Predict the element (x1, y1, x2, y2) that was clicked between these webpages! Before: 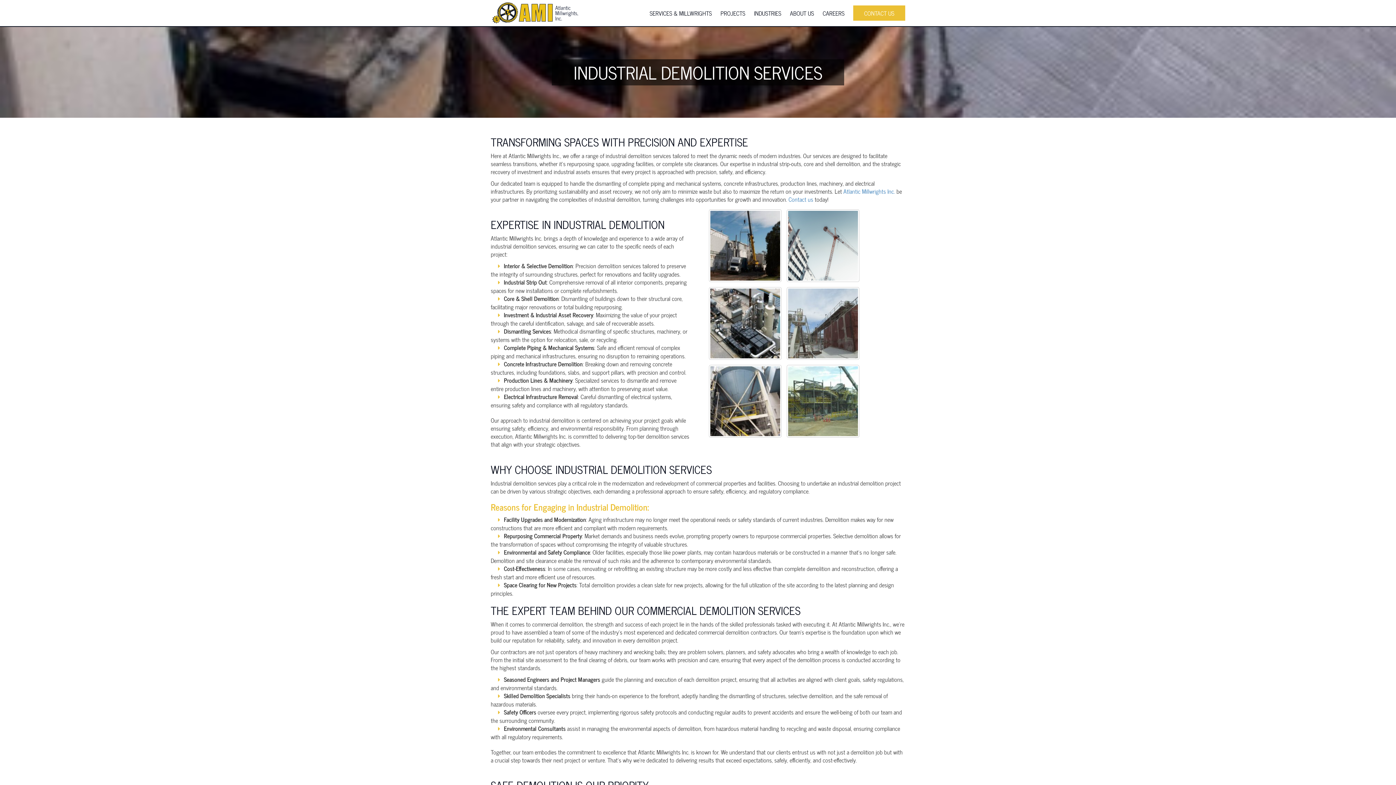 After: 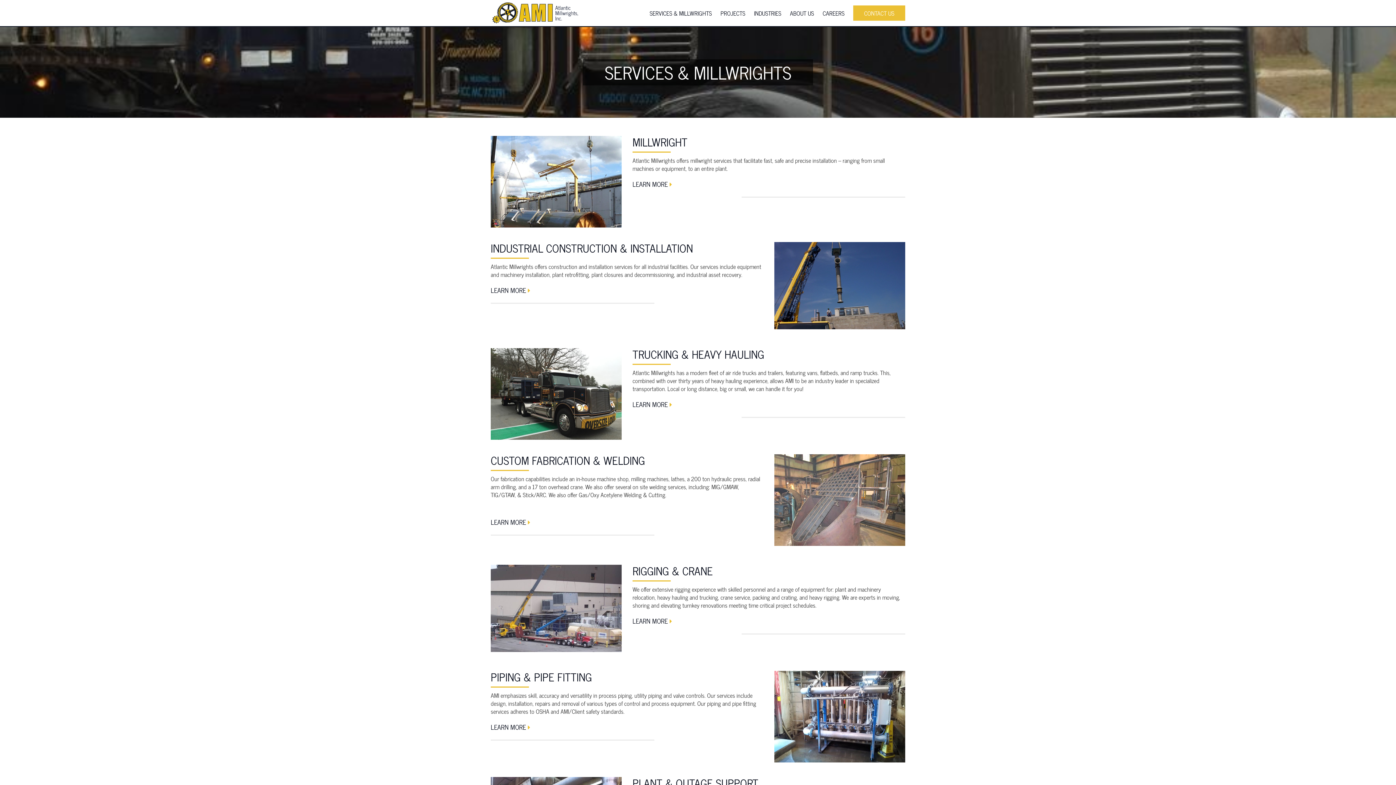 Action: bbox: (646, 0, 715, 26) label: SERVICES & MILLWRIGHTS